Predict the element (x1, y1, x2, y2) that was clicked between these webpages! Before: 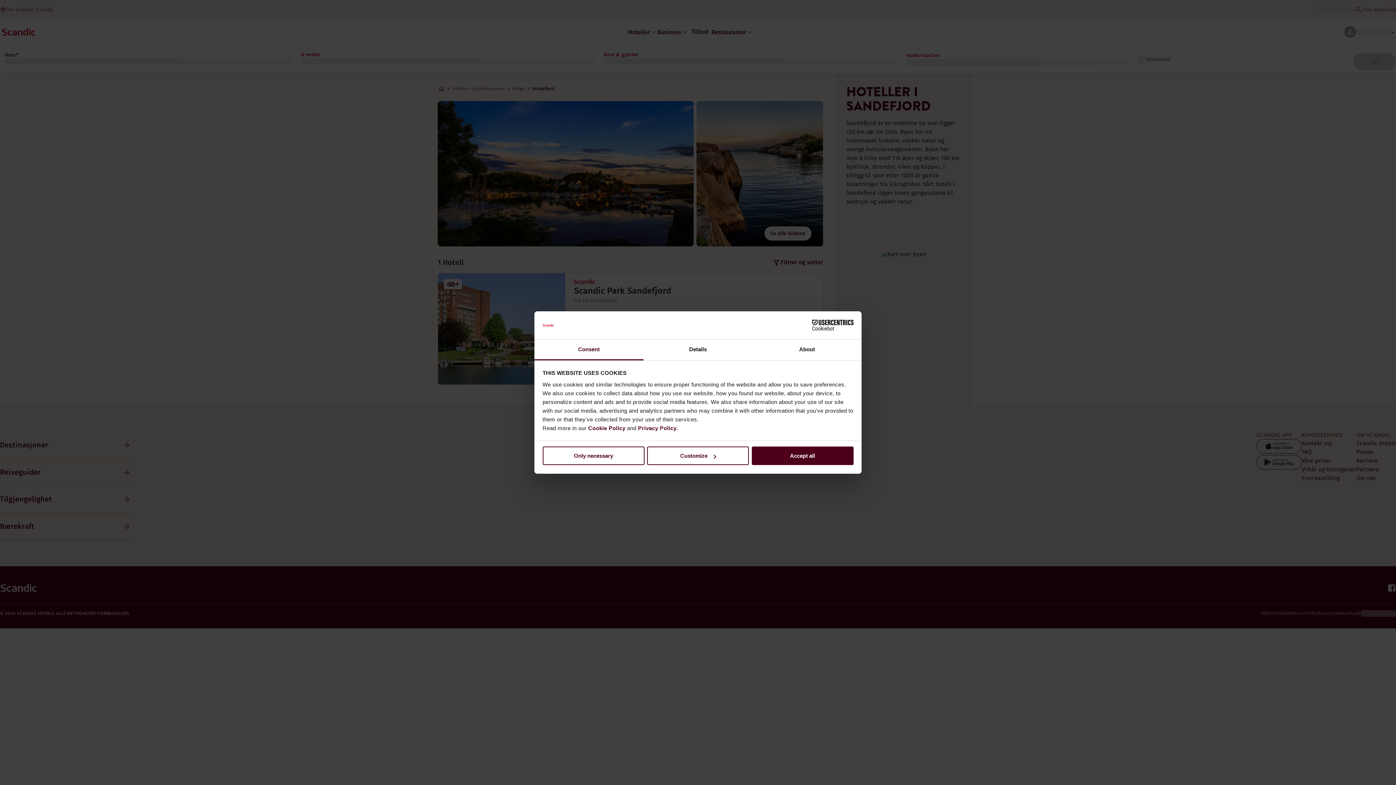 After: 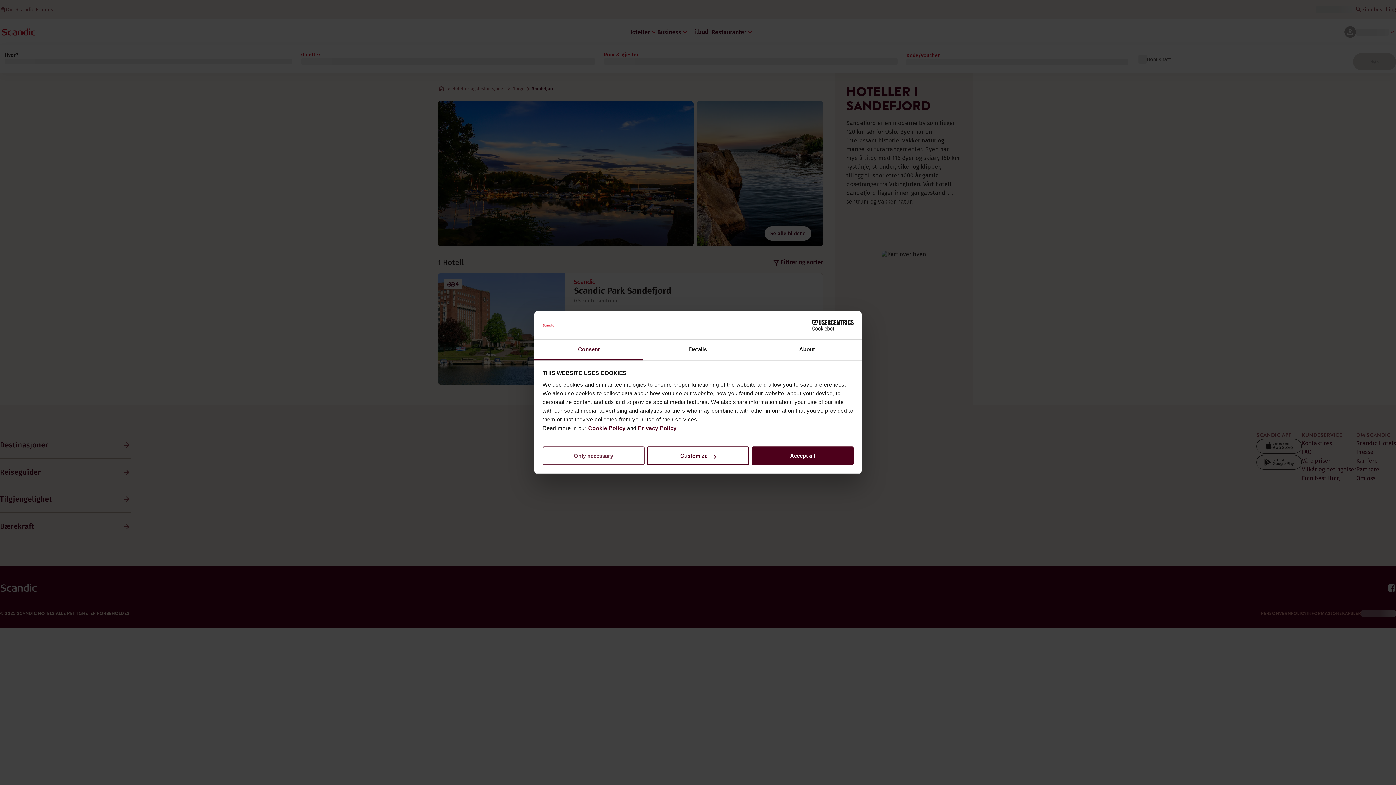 Action: label: Only necessary bbox: (542, 446, 644, 465)